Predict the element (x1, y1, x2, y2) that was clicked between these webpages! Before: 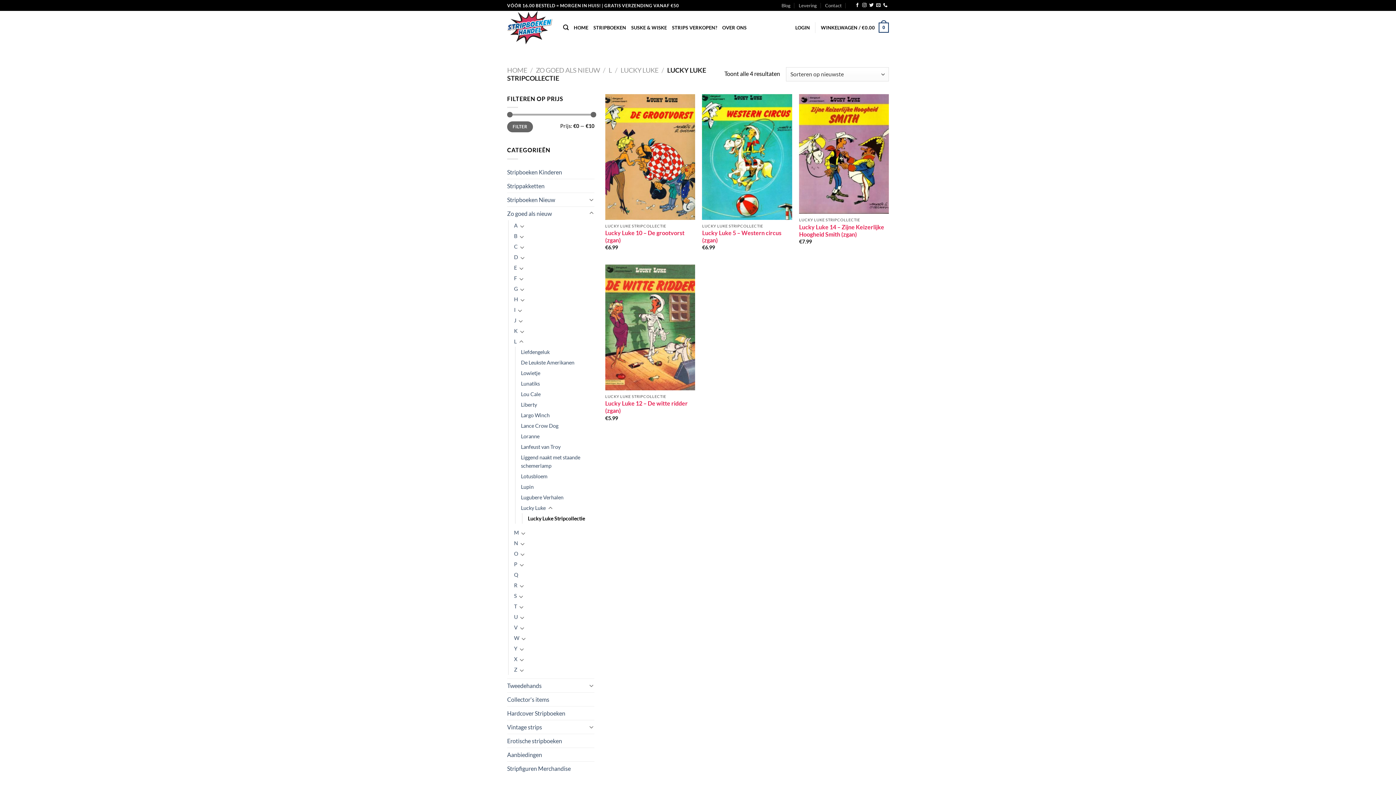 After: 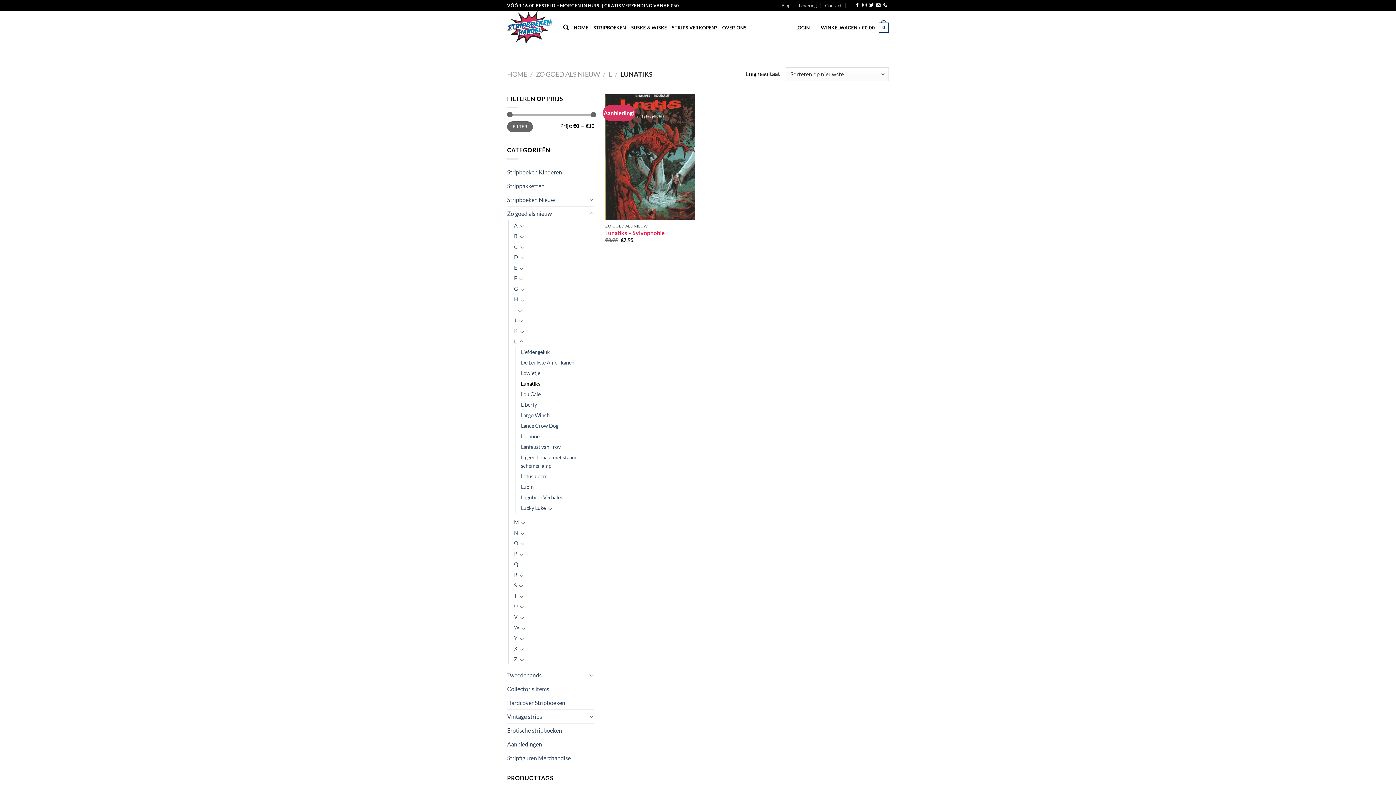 Action: label: Lunatiks bbox: (521, 378, 540, 389)